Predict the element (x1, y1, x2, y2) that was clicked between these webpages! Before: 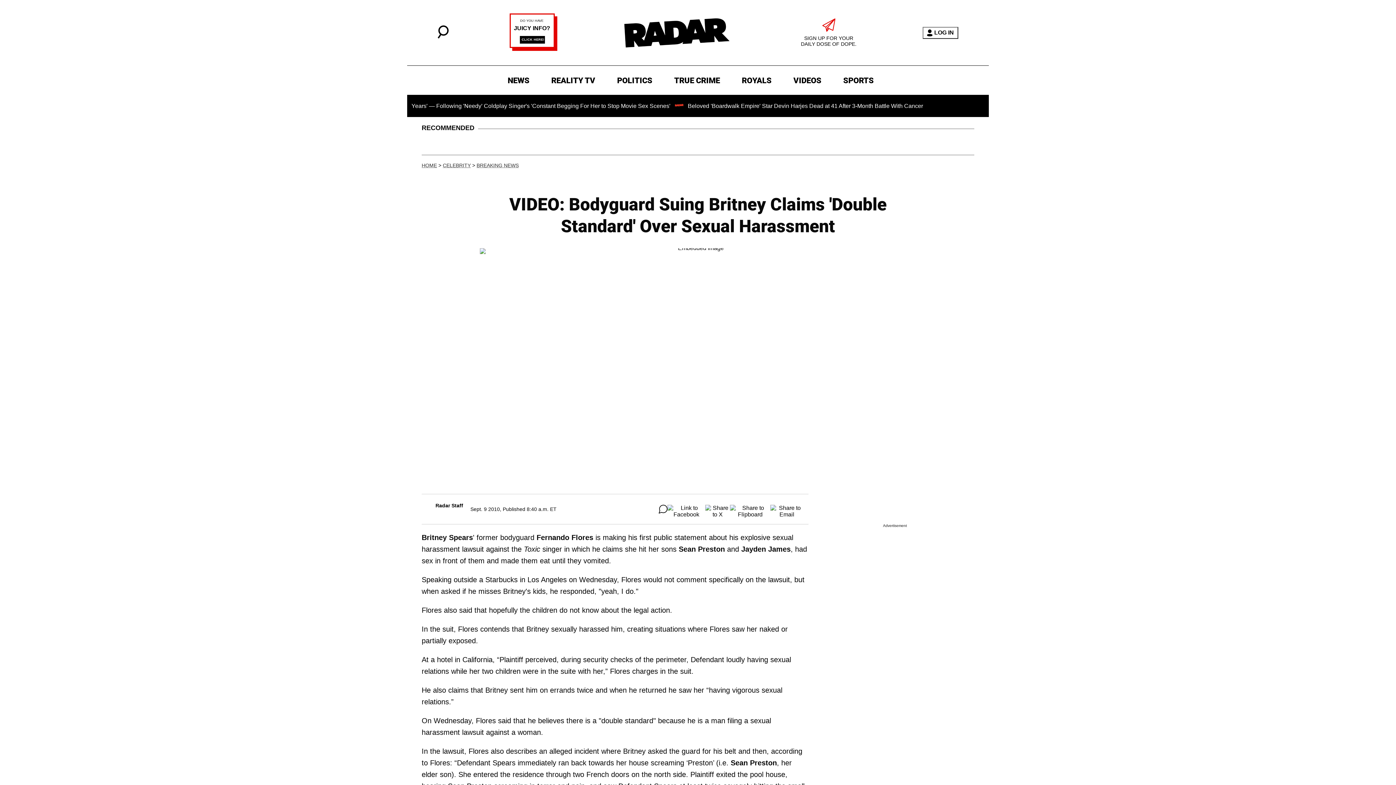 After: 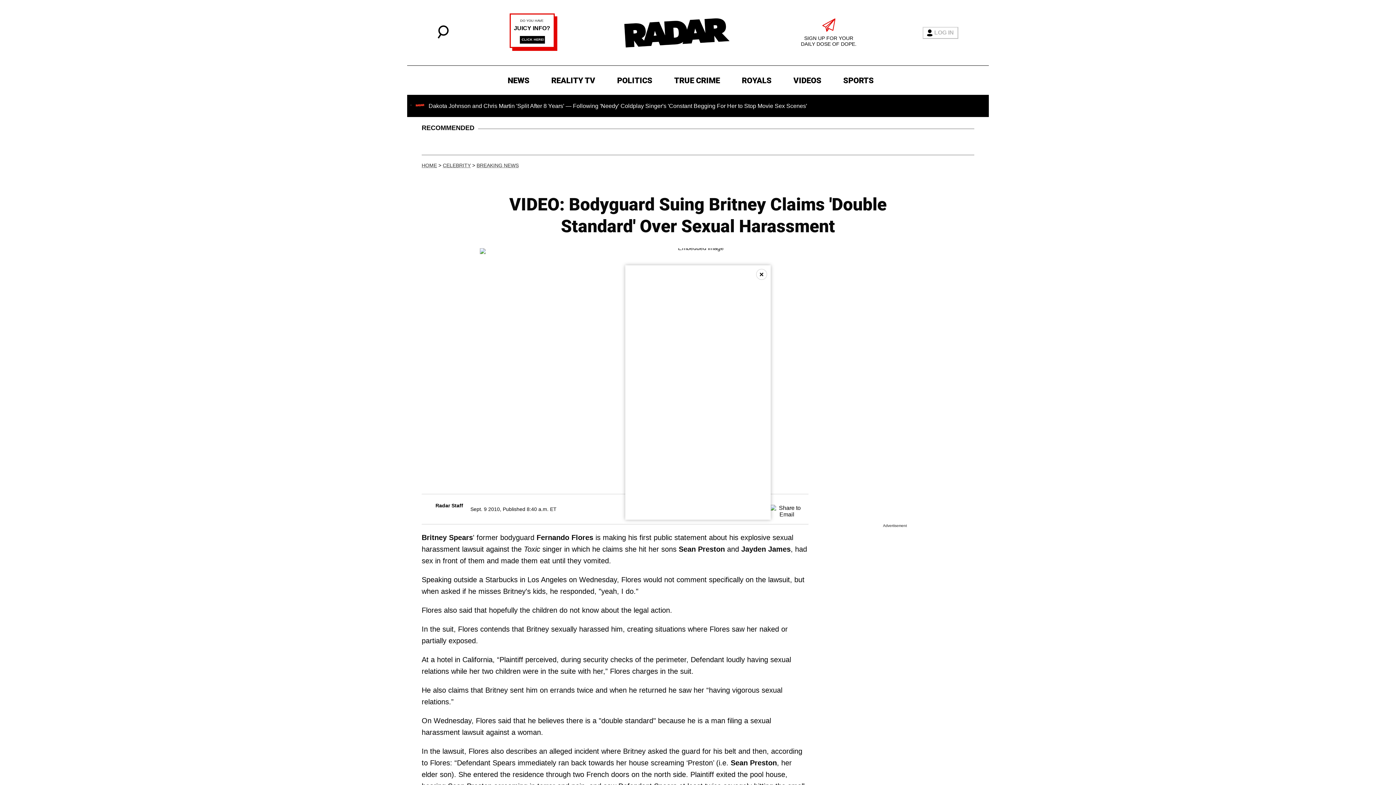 Action: bbox: (922, 26, 958, 38) label: LOG IN